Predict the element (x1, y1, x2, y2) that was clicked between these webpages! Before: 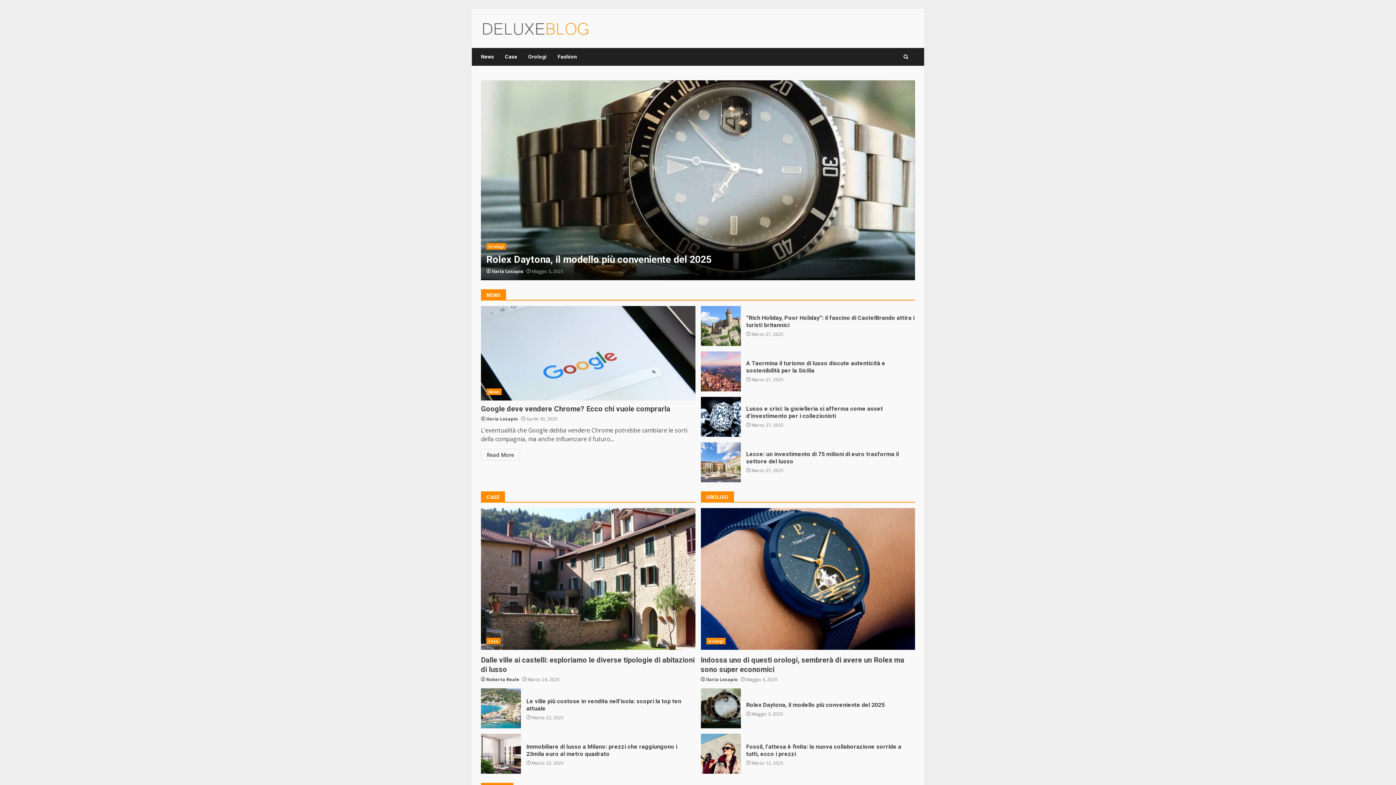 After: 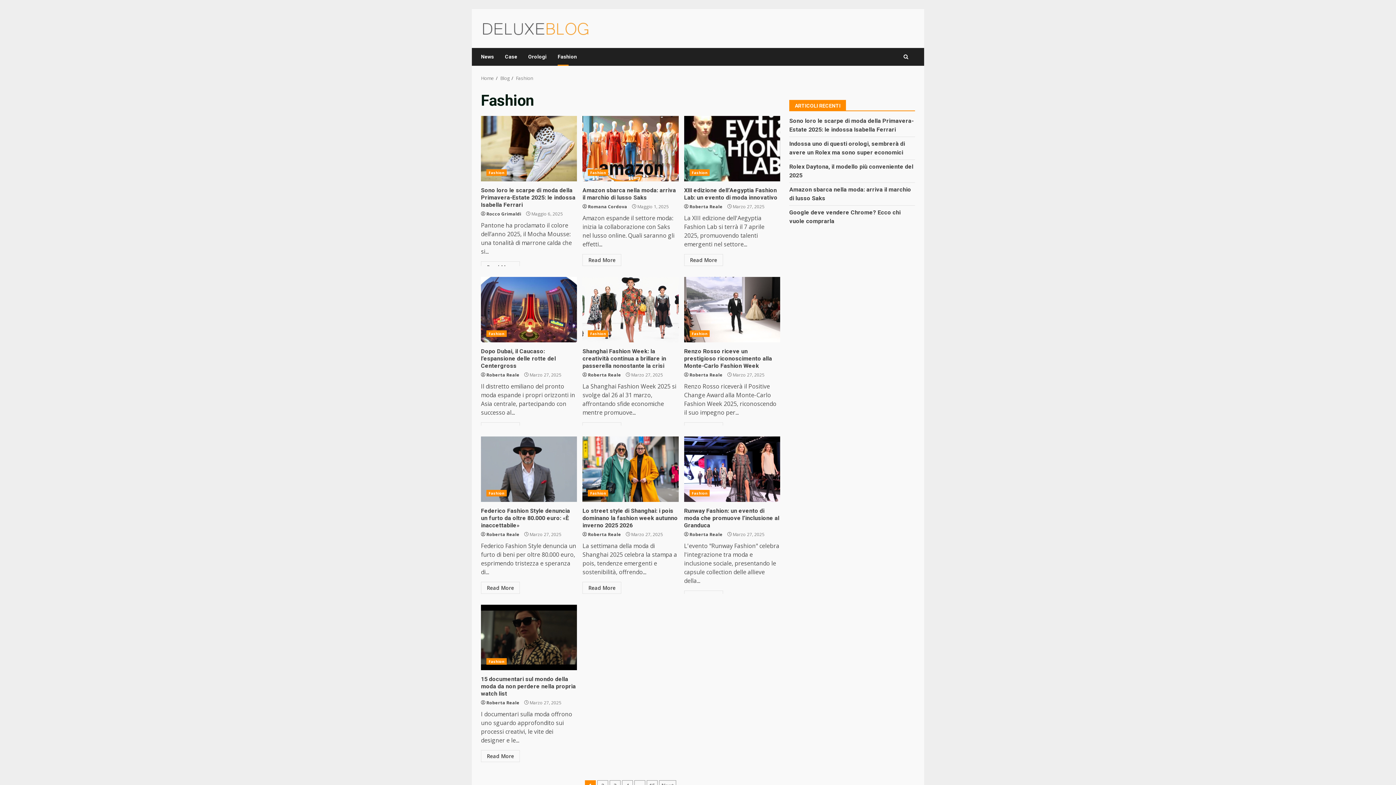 Action: label: Fashion bbox: (552, 48, 577, 65)